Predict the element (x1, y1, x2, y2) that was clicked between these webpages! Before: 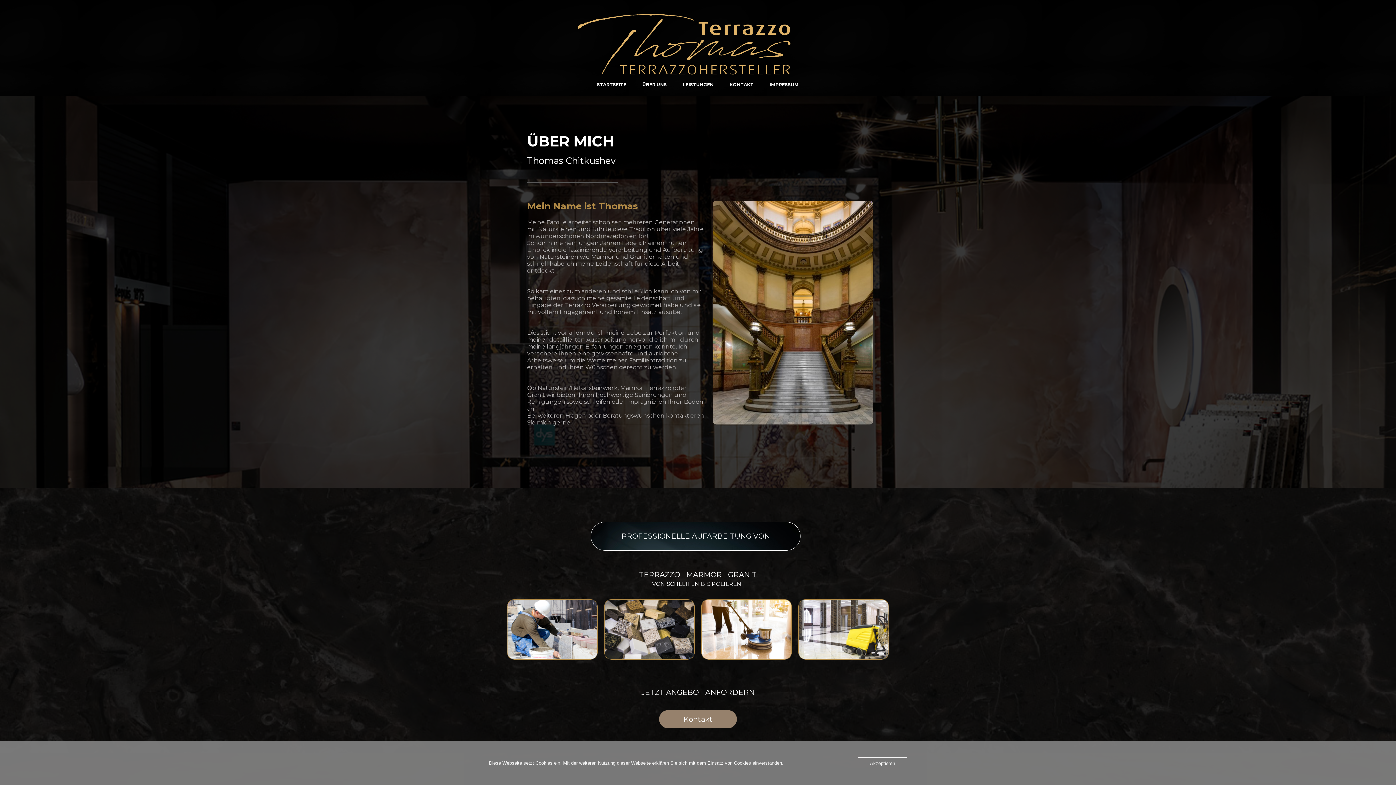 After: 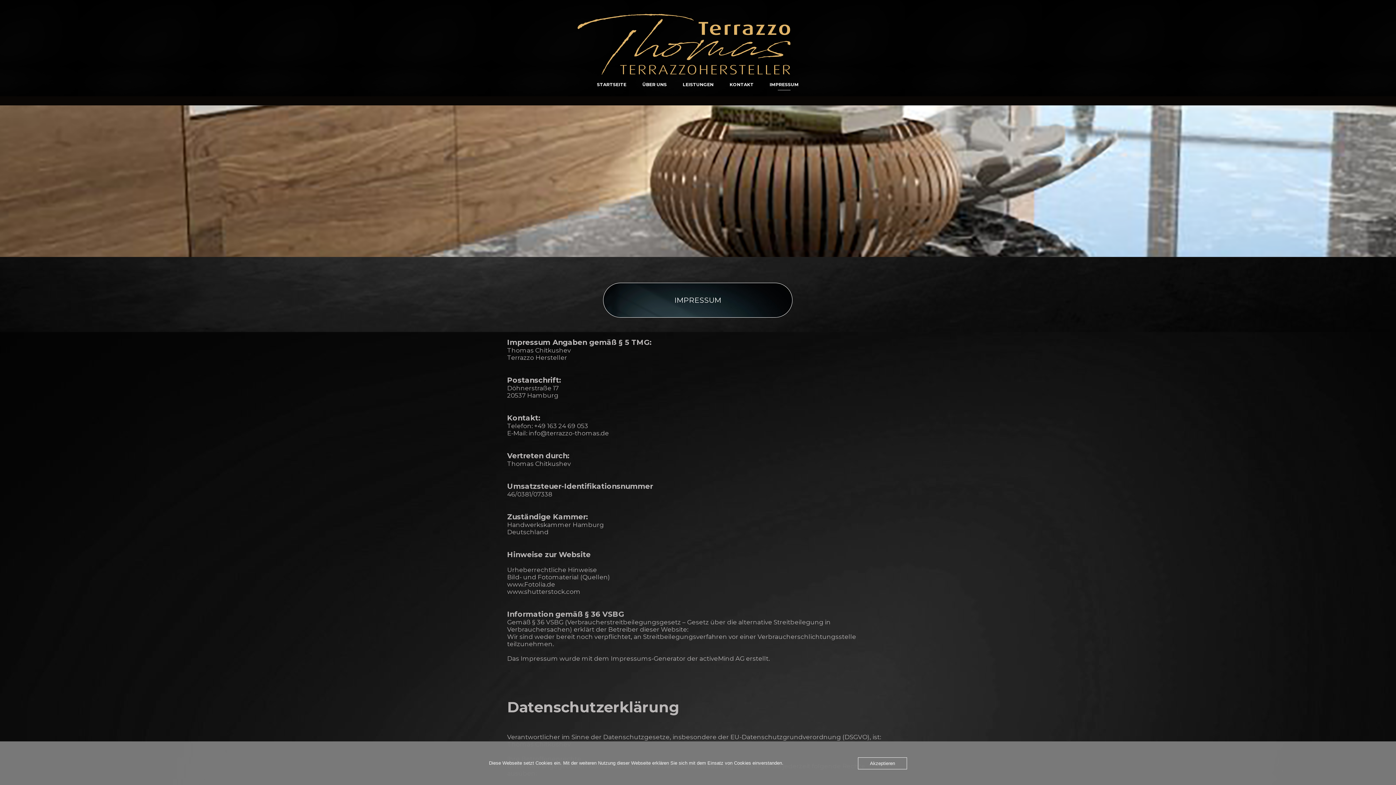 Action: label: IMPRESSUM bbox: (769, 77, 798, 92)